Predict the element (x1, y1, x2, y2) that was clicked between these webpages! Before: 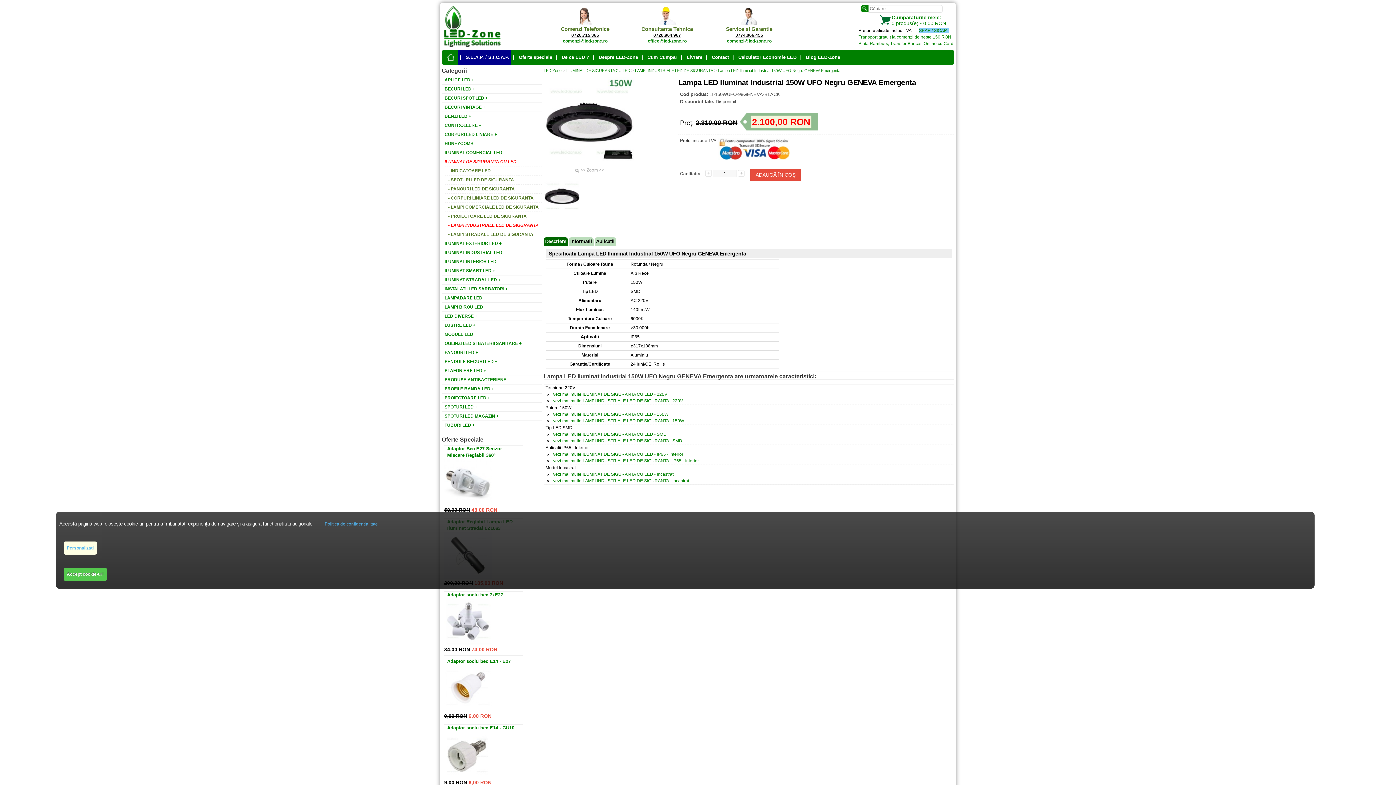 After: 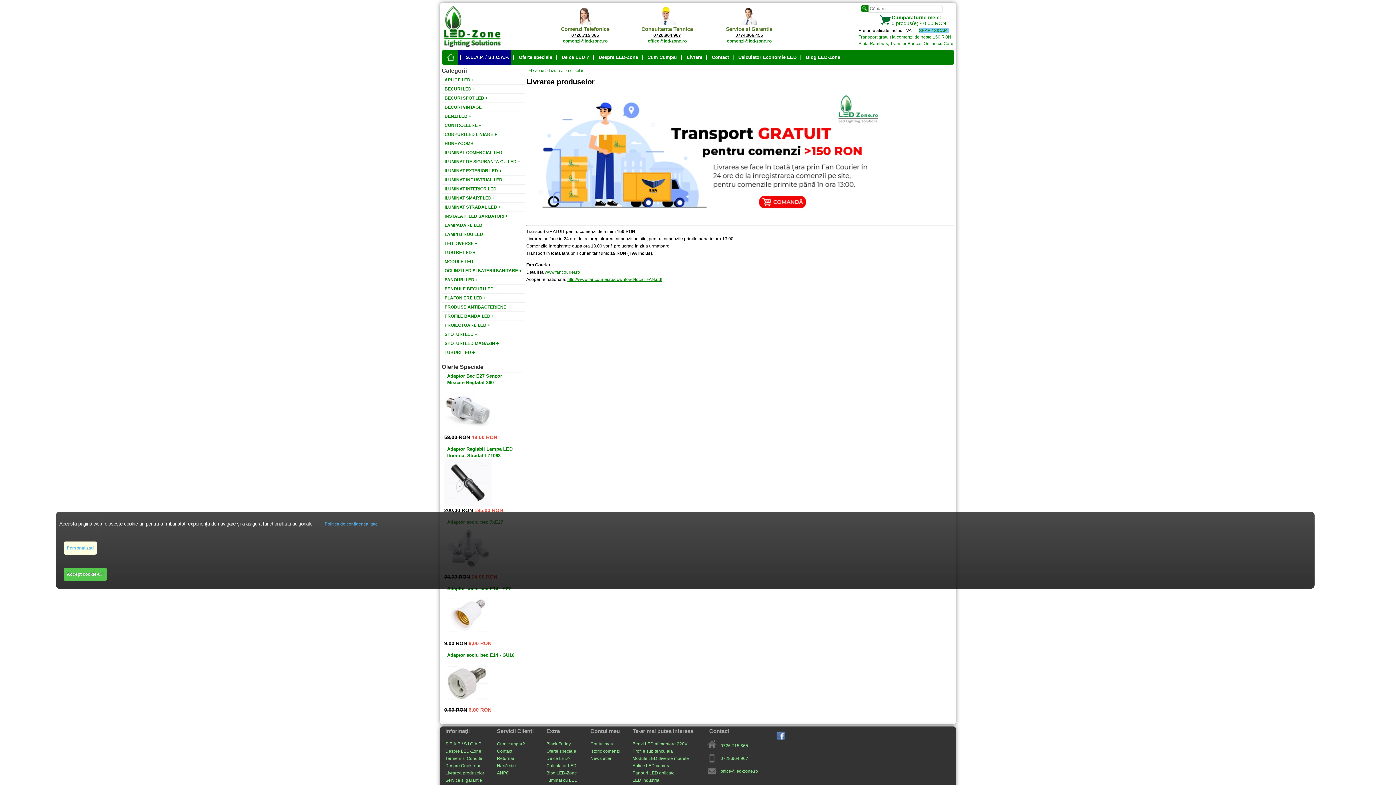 Action: bbox: (679, 50, 704, 64) label: |   Livrare